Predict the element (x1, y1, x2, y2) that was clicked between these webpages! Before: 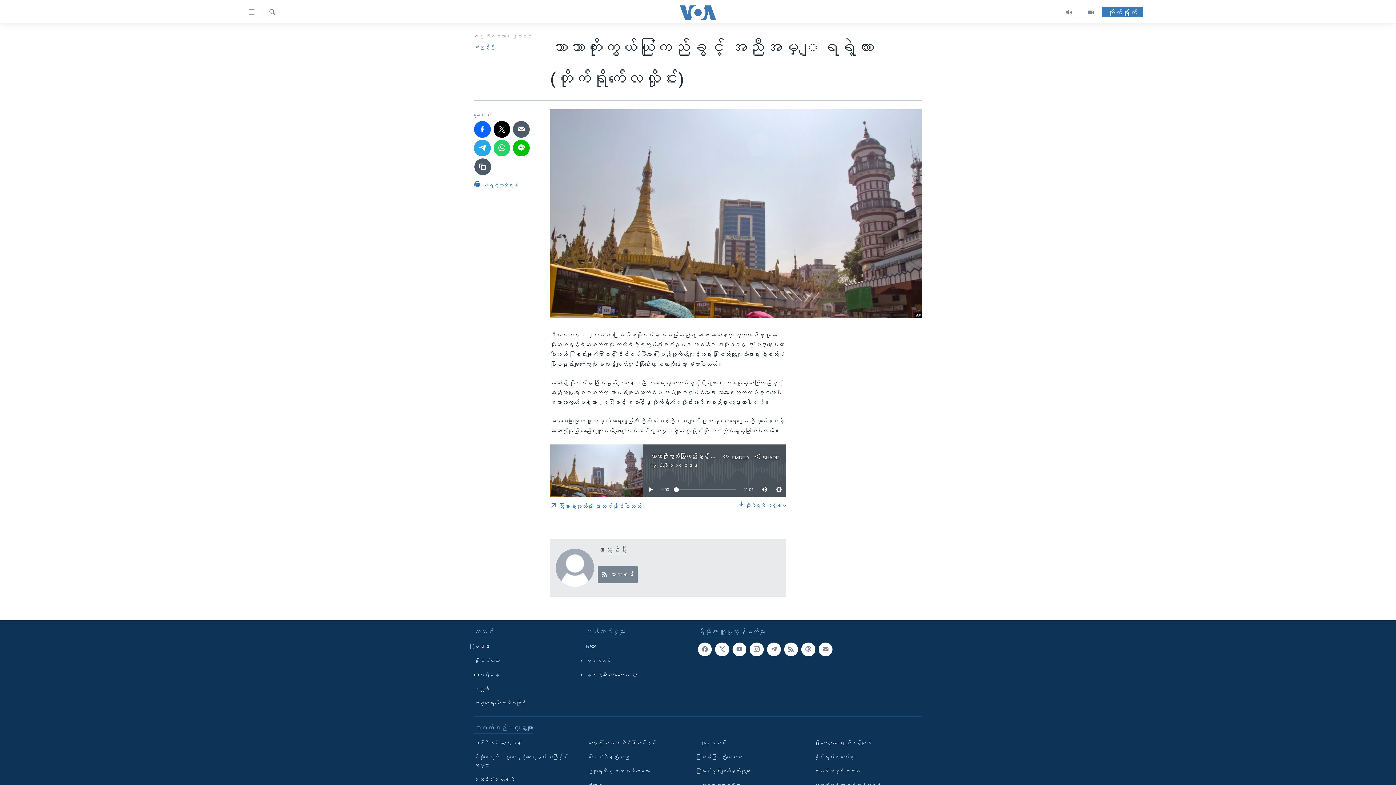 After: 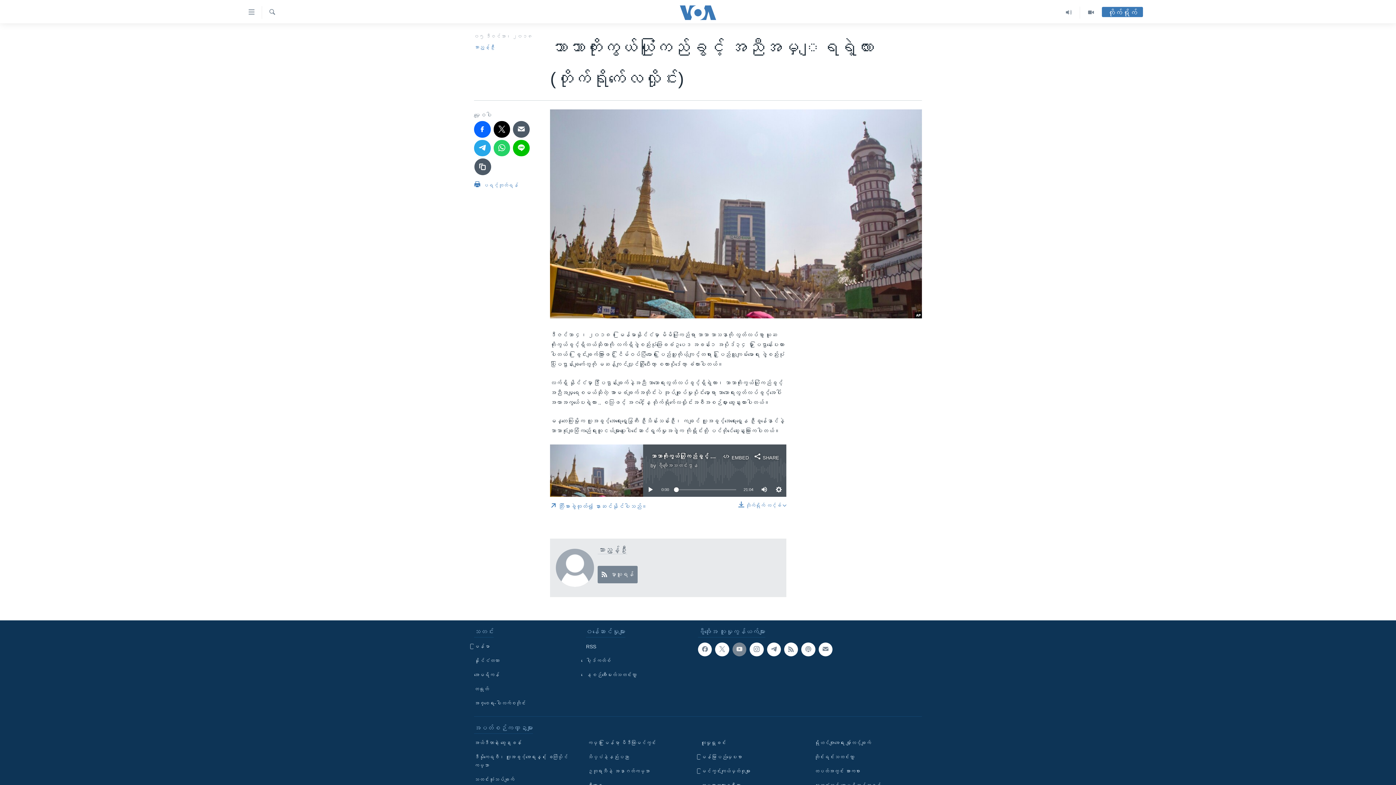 Action: bbox: (732, 642, 746, 656)